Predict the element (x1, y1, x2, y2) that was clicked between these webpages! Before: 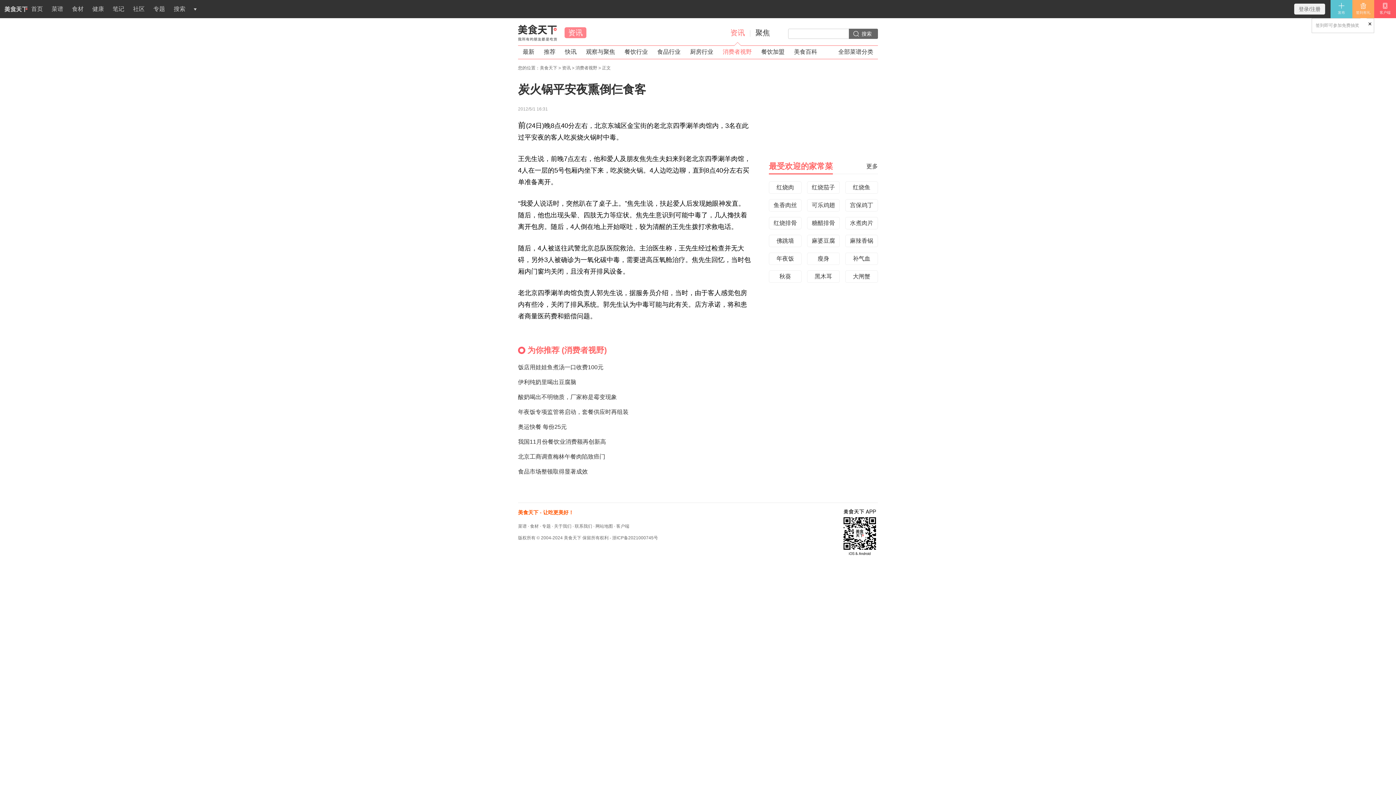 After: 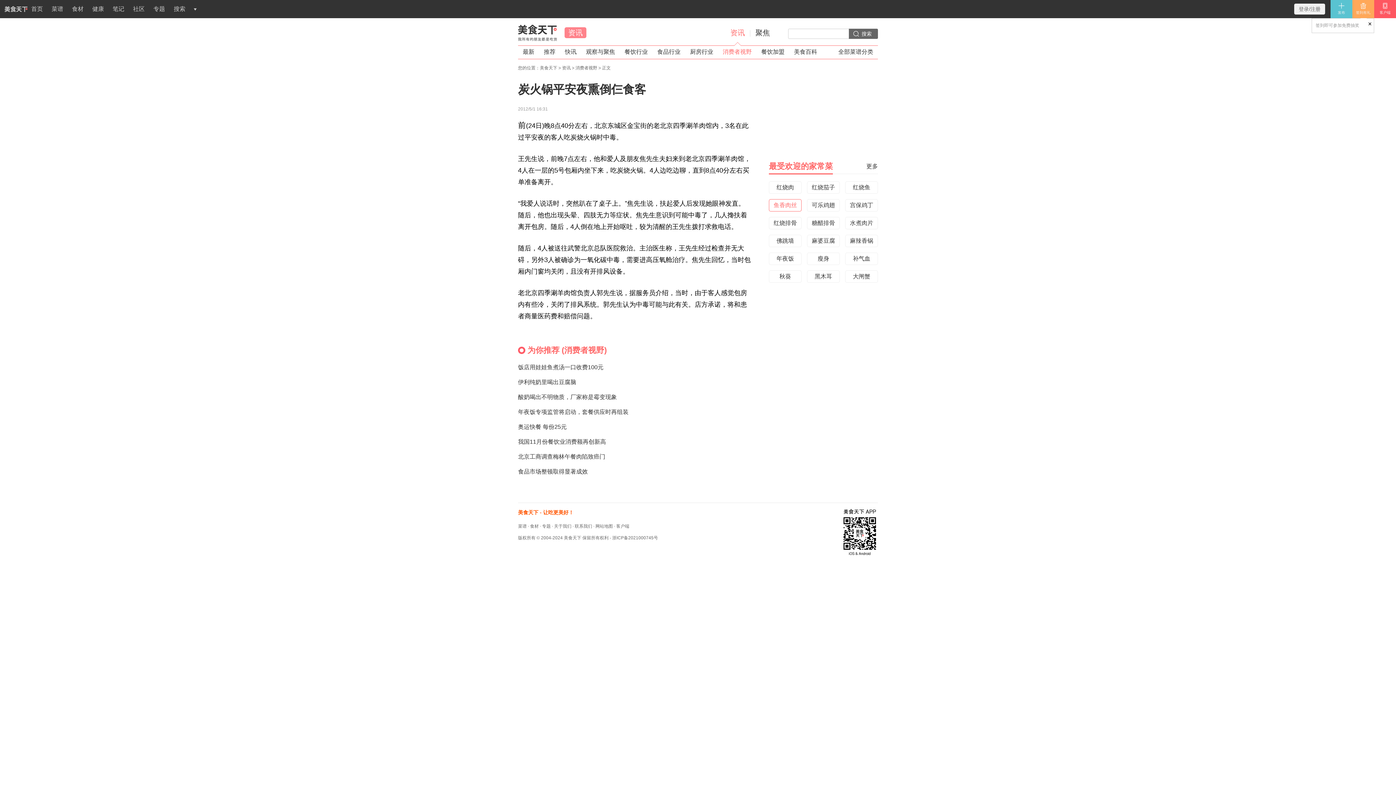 Action: bbox: (769, 199, 801, 211) label: 鱼香肉丝